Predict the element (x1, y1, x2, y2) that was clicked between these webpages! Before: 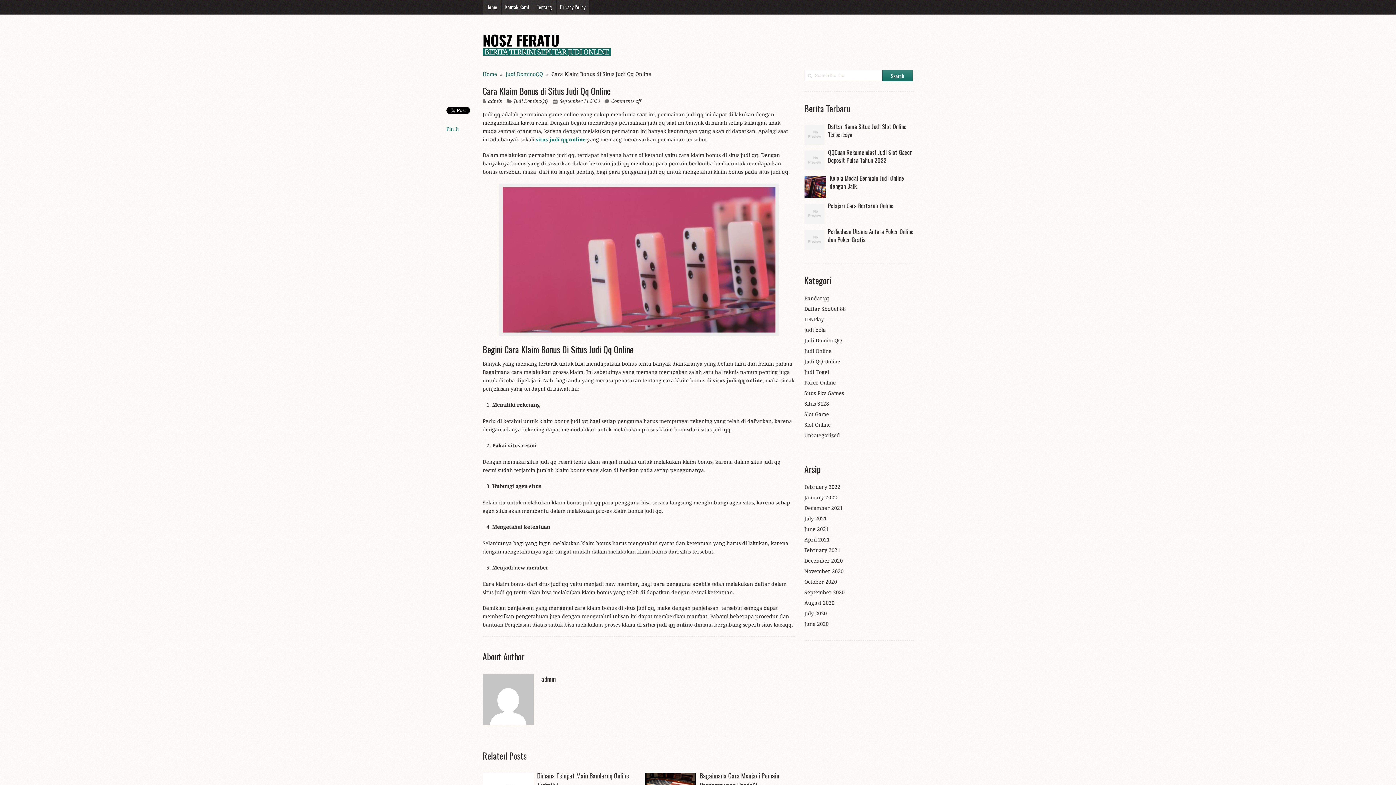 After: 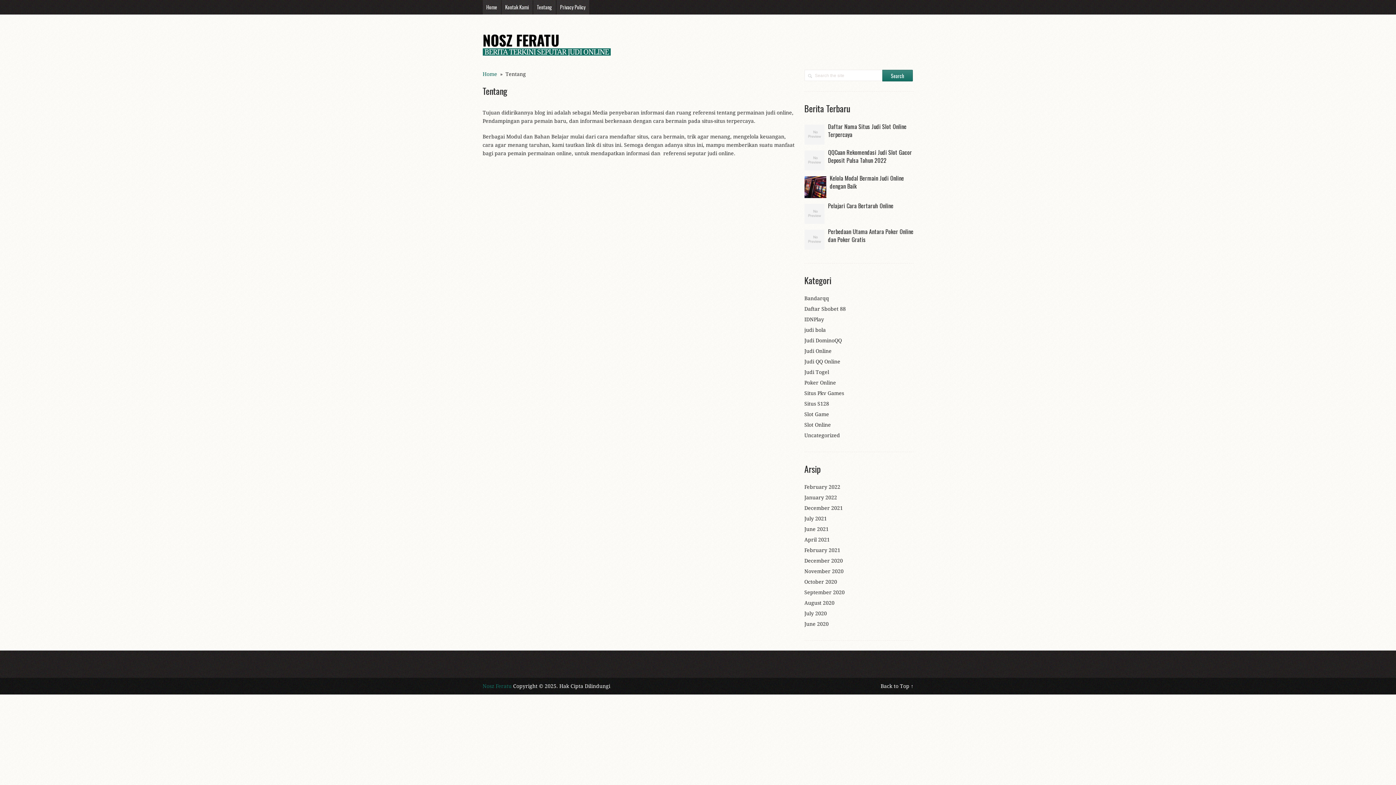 Action: label: Tentang bbox: (533, 0, 555, 14)